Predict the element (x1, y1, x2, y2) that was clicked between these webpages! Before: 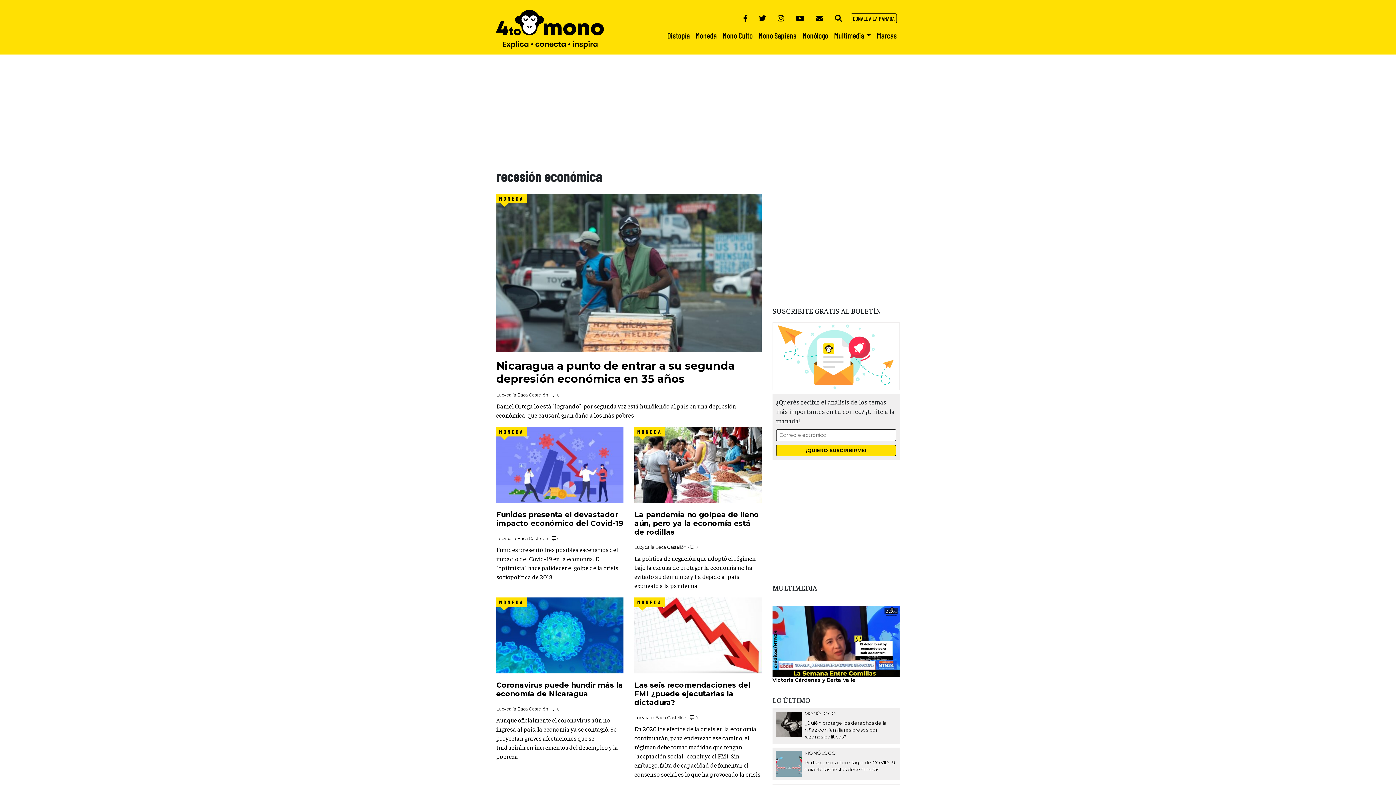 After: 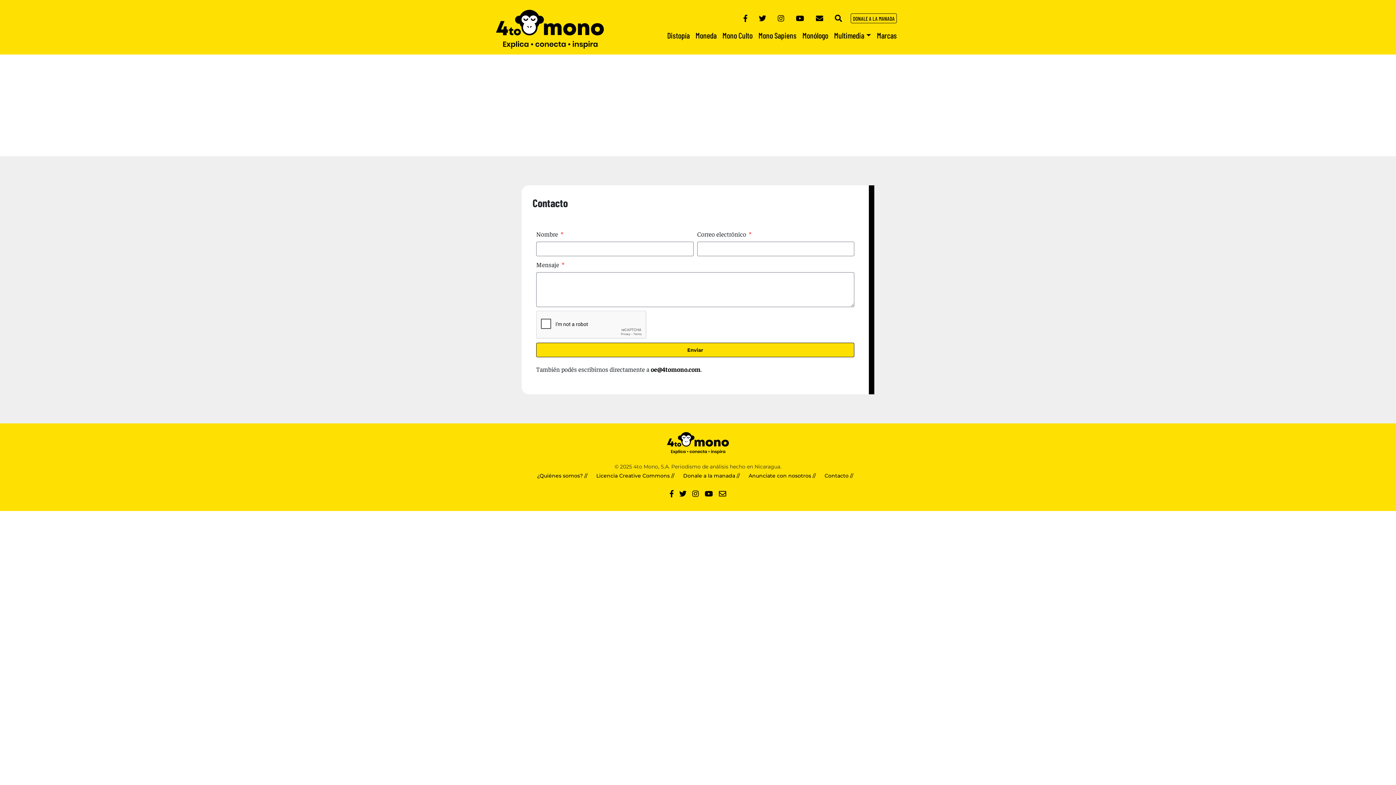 Action: bbox: (816, 13, 823, 22)